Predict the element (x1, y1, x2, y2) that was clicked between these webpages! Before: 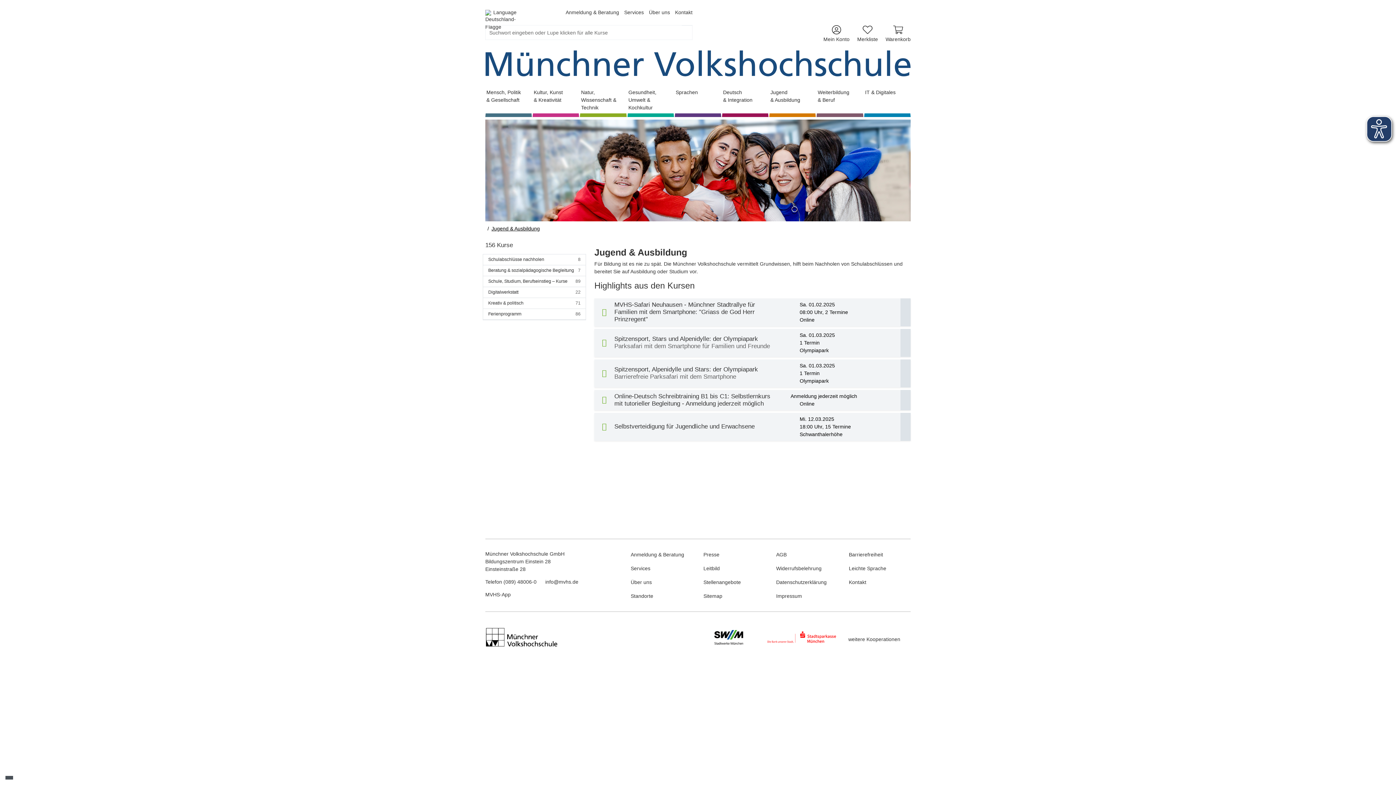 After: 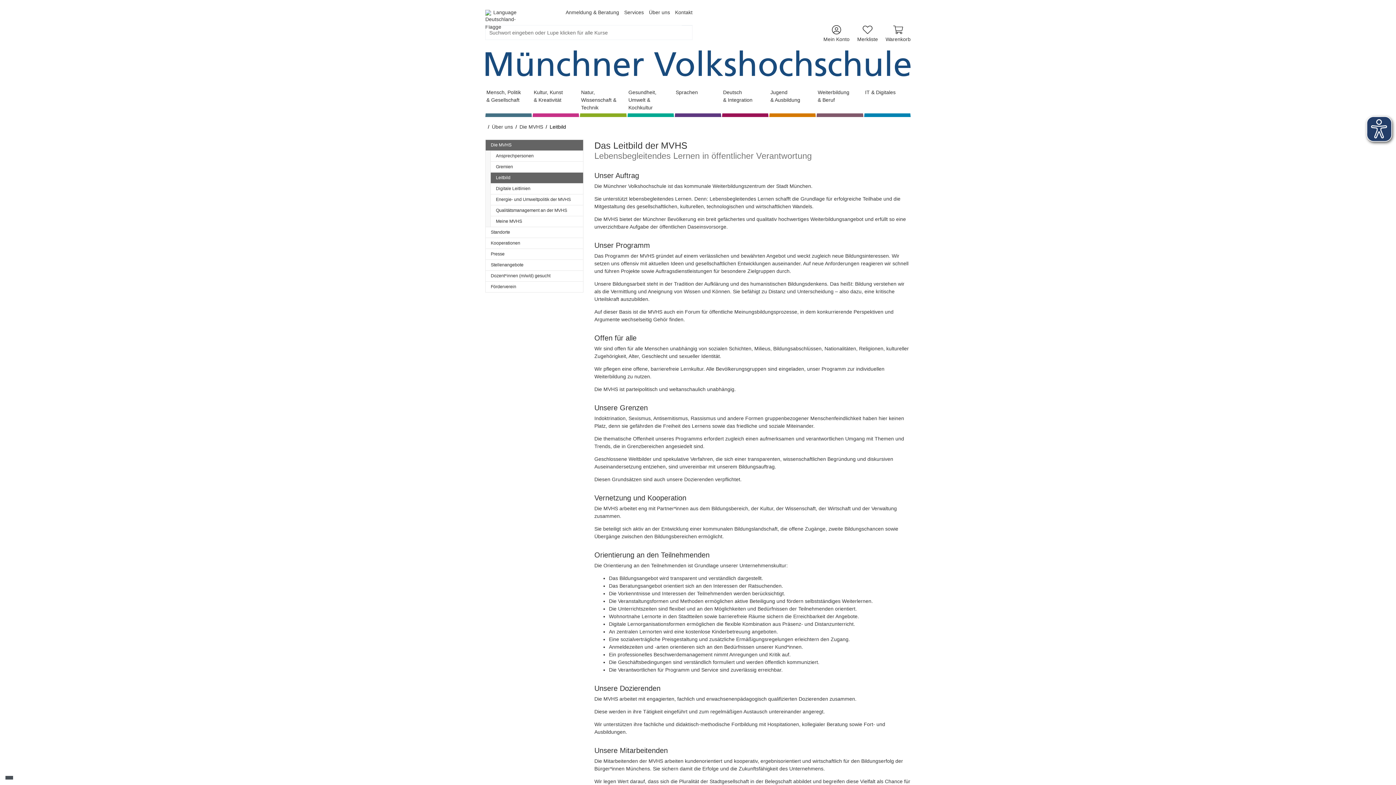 Action: label: Leitbild bbox: (703, 565, 720, 571)